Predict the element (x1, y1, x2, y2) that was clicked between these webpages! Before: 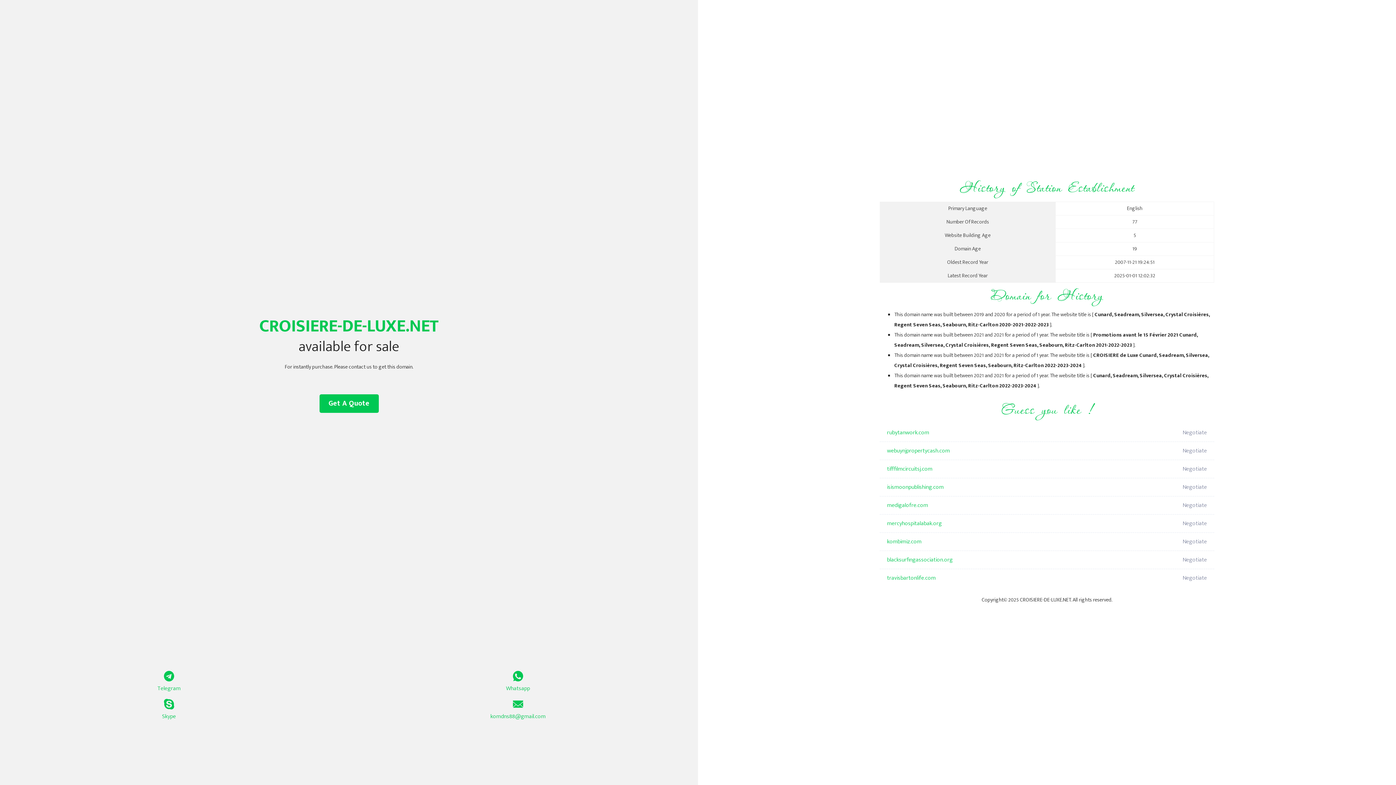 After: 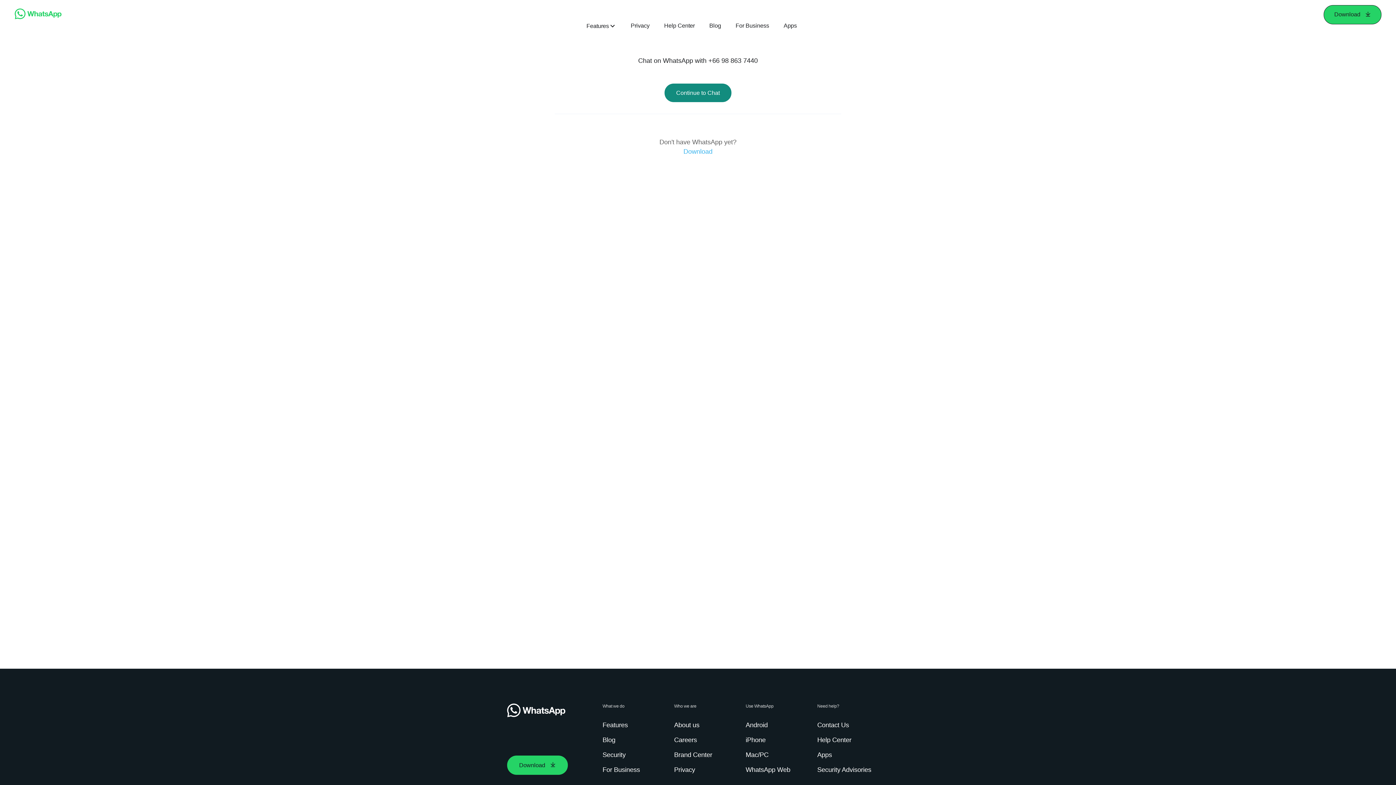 Action: label: Whatsapp bbox: (349, 671, 687, 693)